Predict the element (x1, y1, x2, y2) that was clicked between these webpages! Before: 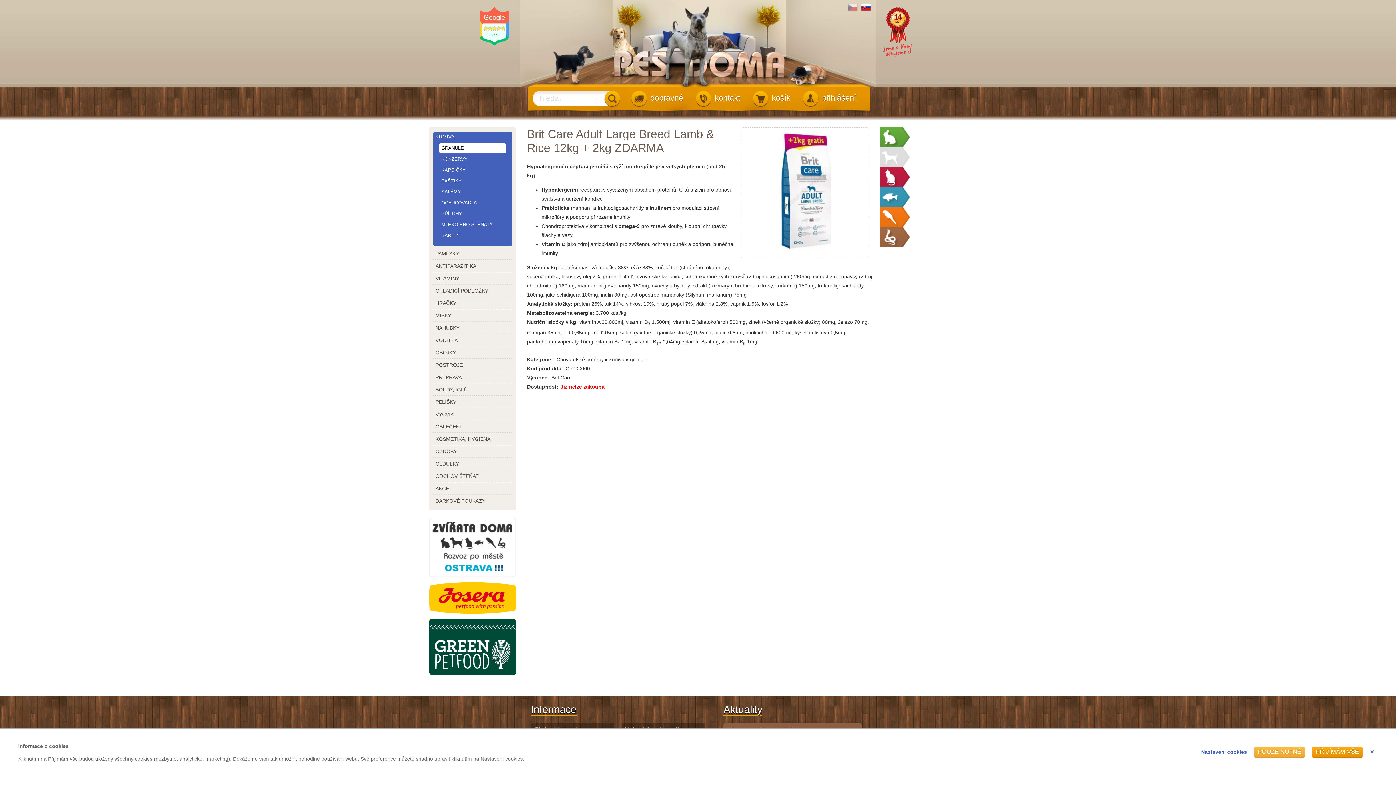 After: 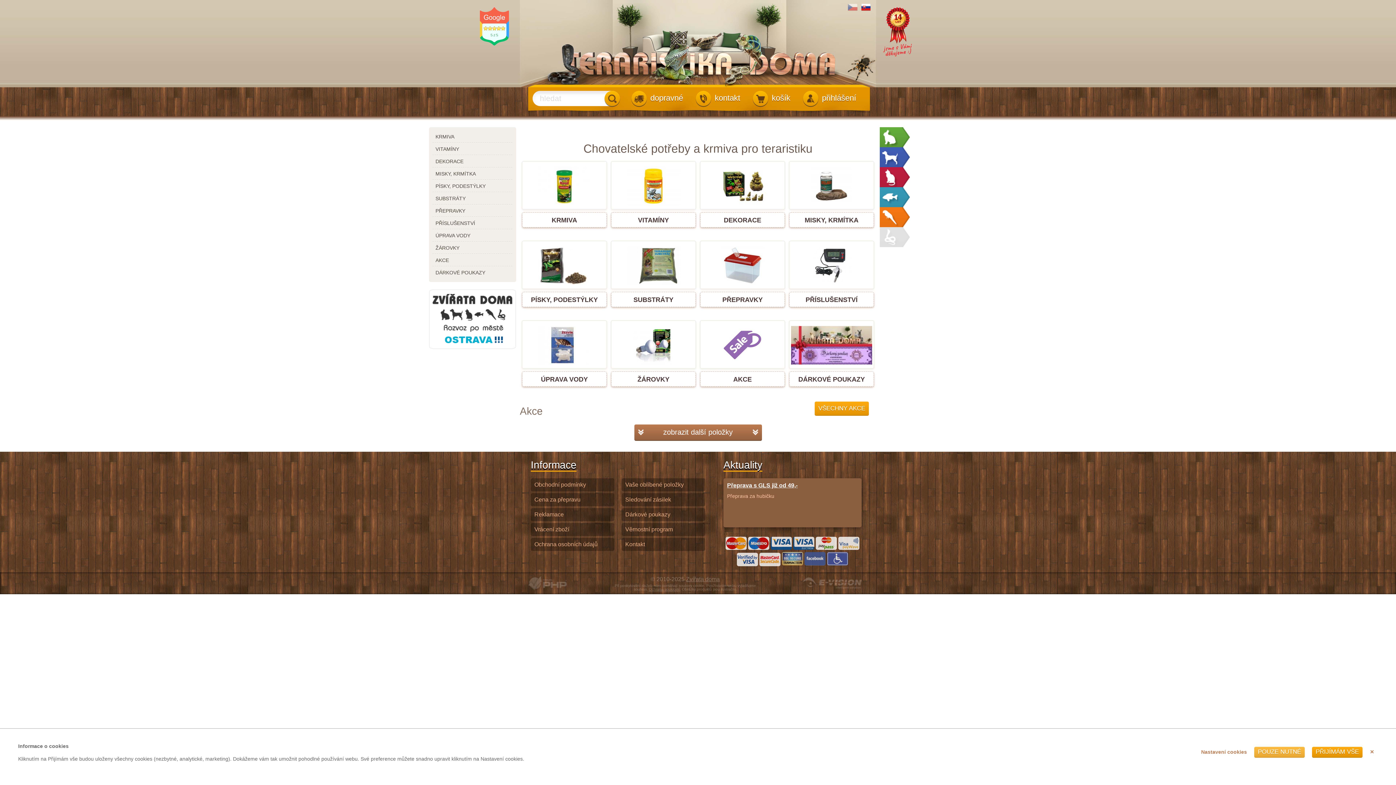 Action: bbox: (880, 227, 910, 247)